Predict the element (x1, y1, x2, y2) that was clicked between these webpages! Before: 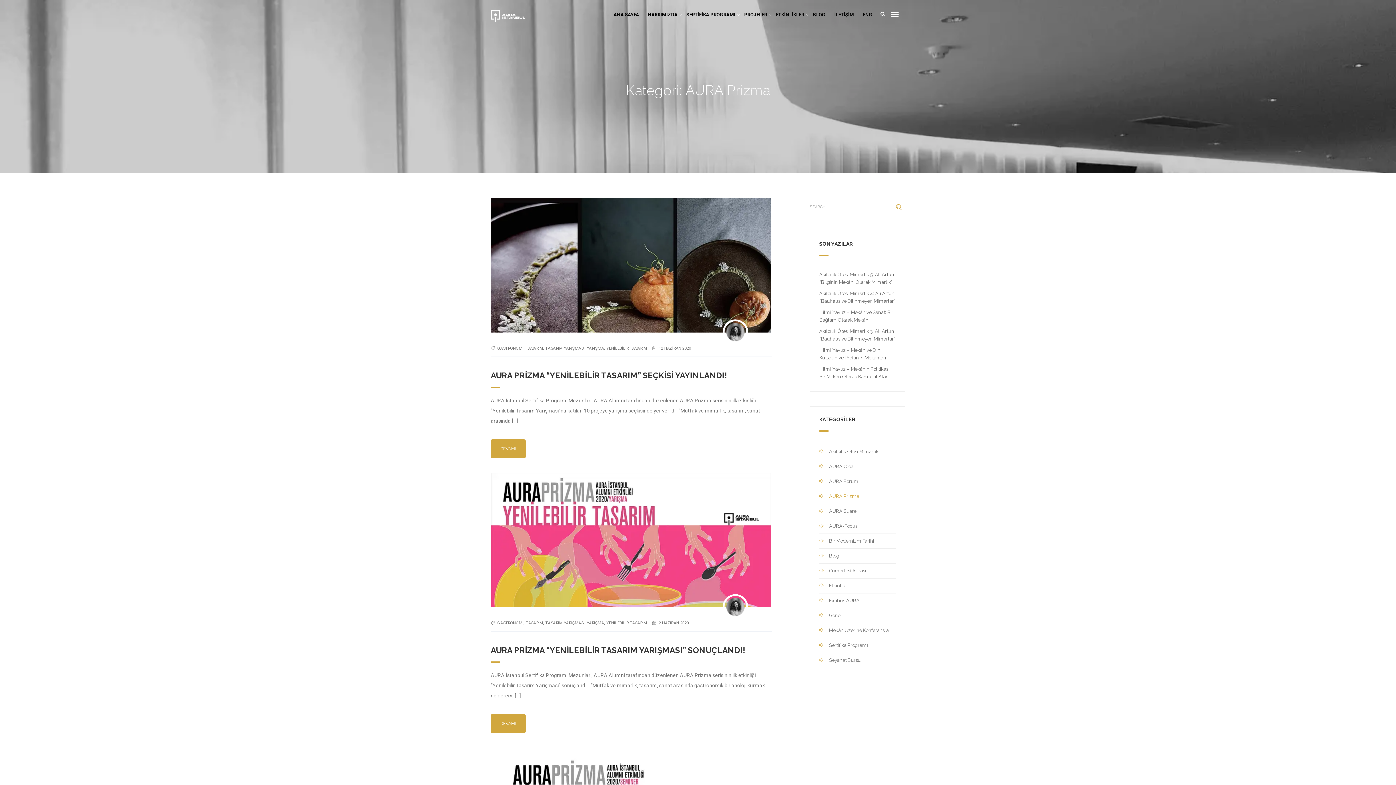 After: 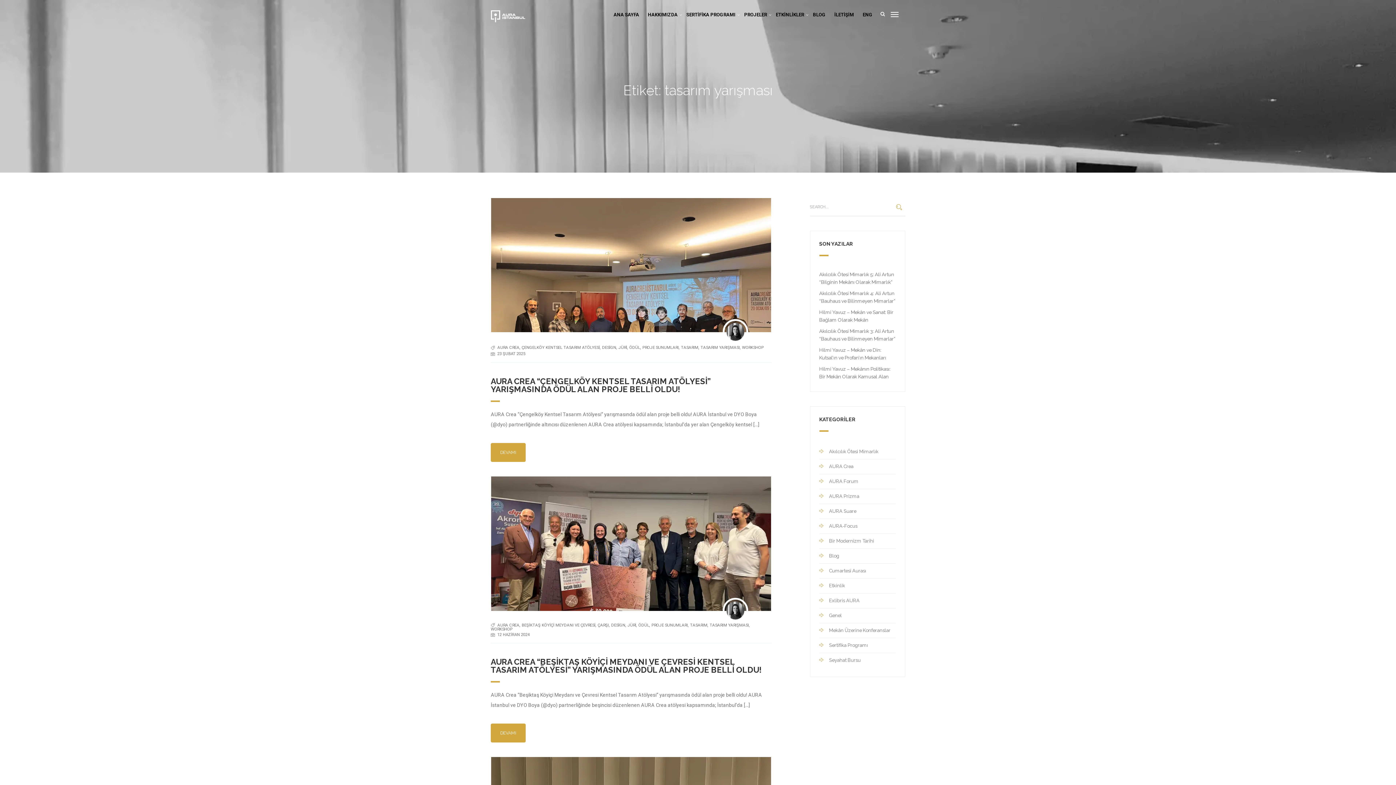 Action: label: TASARIM YARIŞMASI bbox: (545, 621, 584, 625)